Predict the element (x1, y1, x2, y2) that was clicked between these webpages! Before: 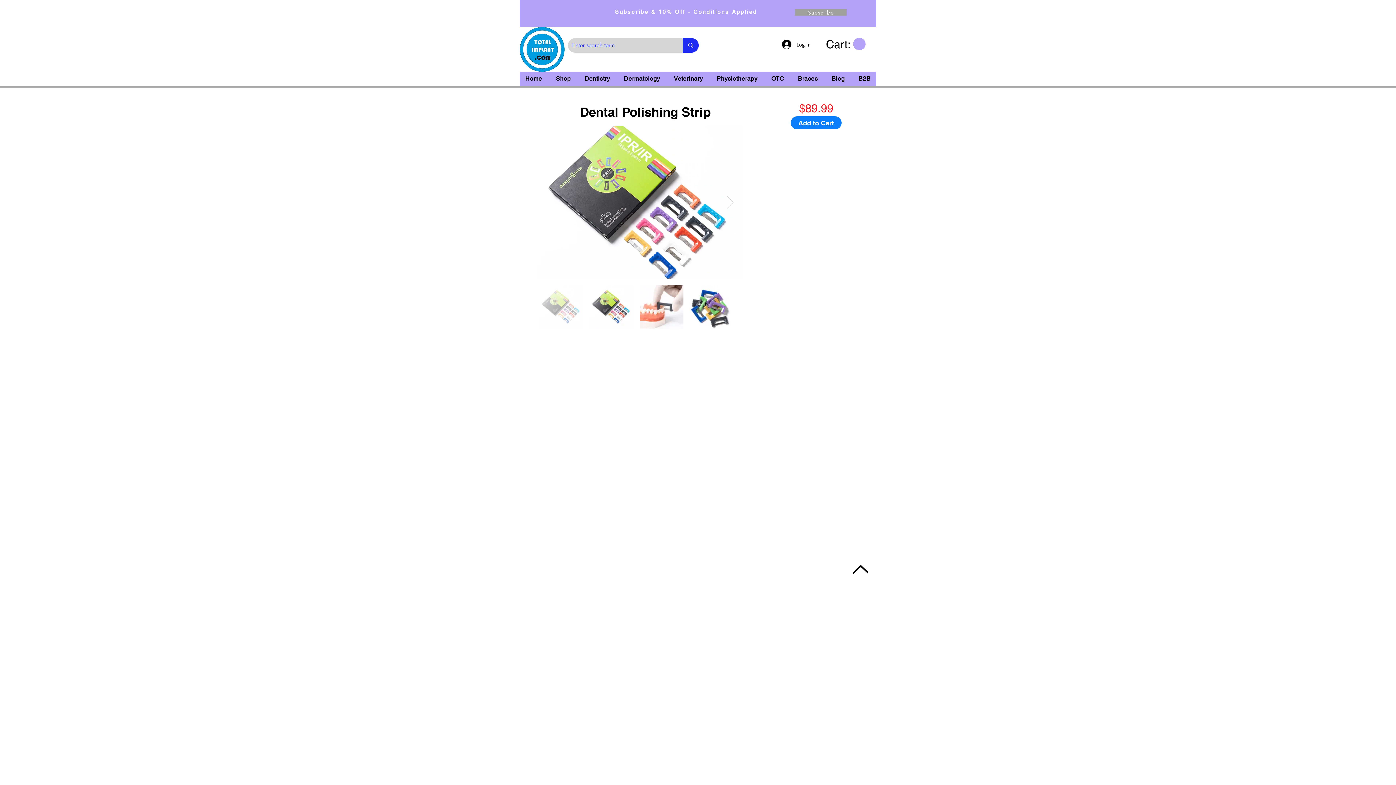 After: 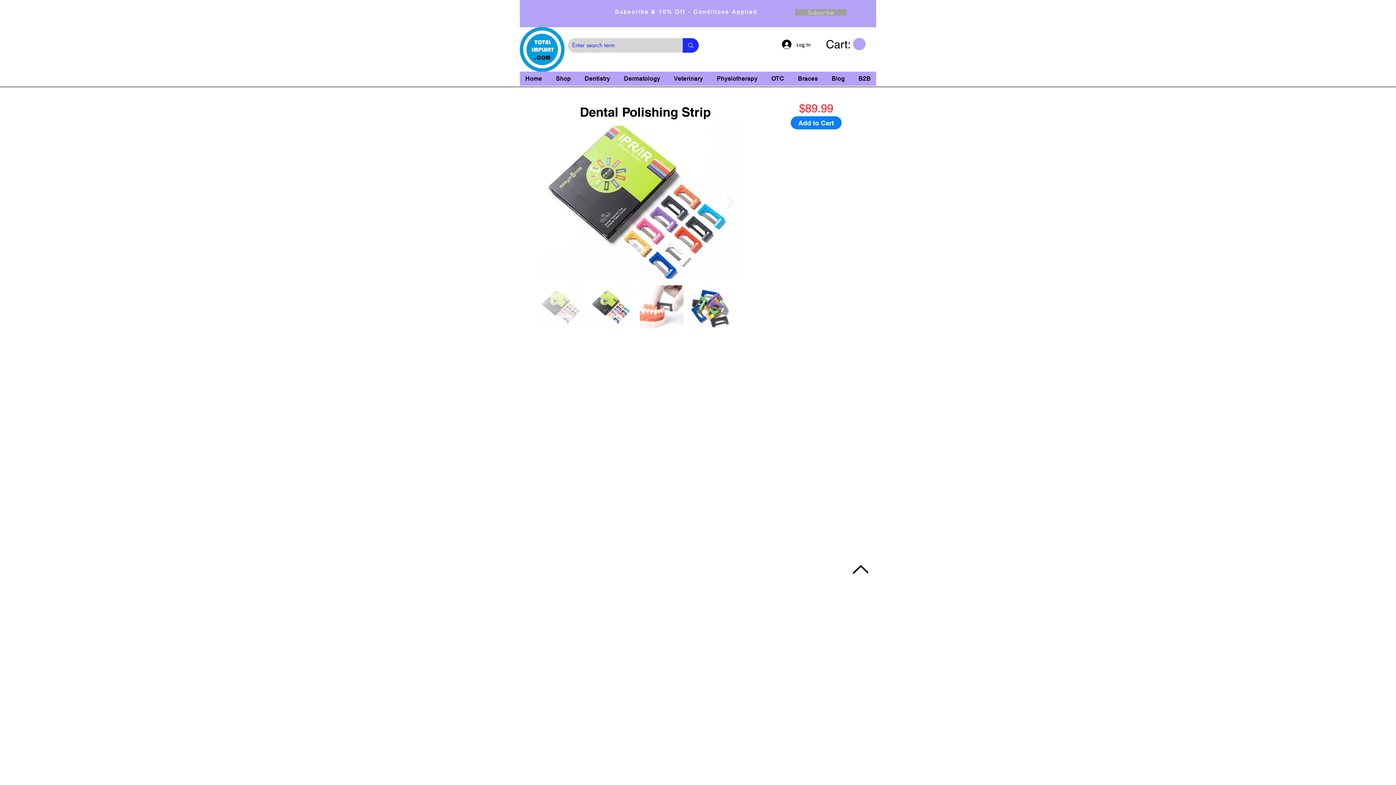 Action: bbox: (766, 71, 789, 85) label: OTC